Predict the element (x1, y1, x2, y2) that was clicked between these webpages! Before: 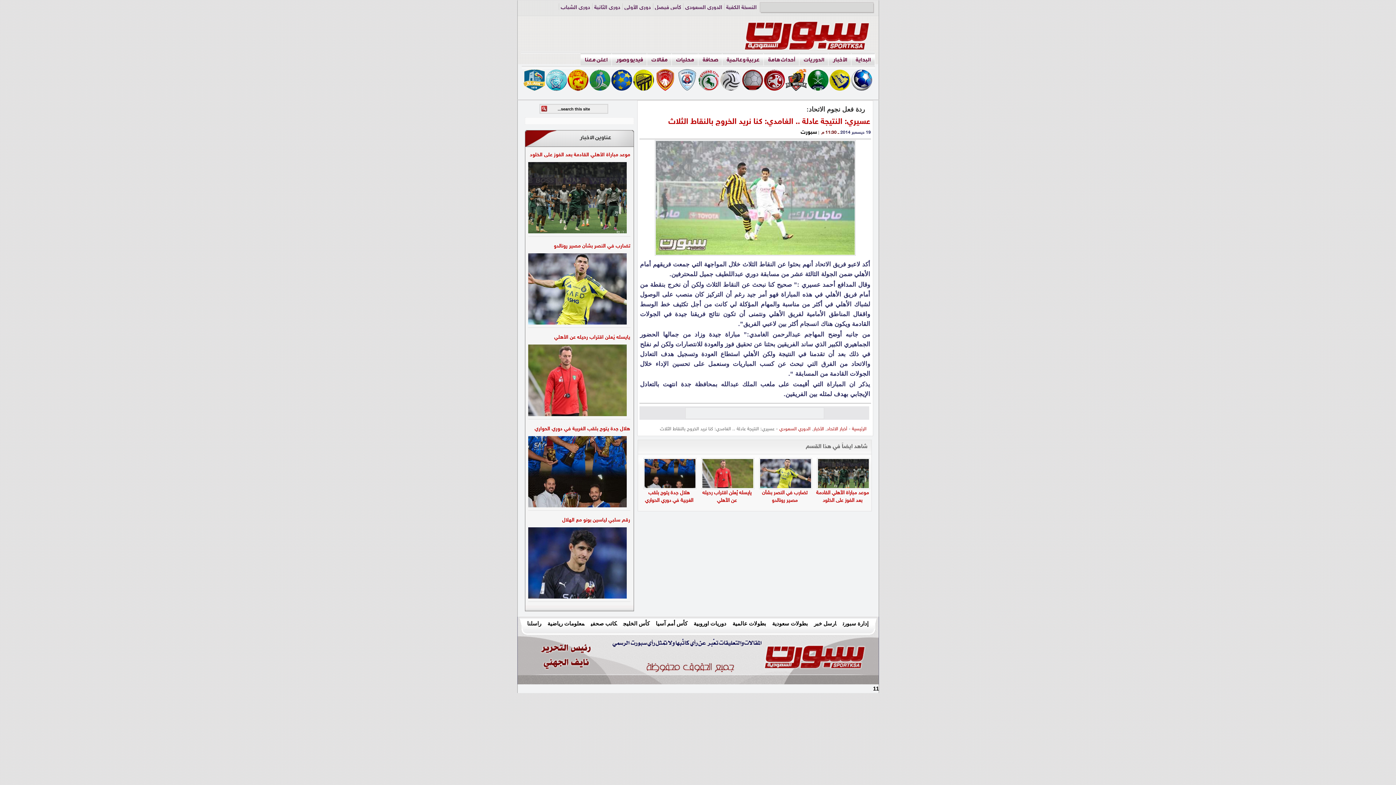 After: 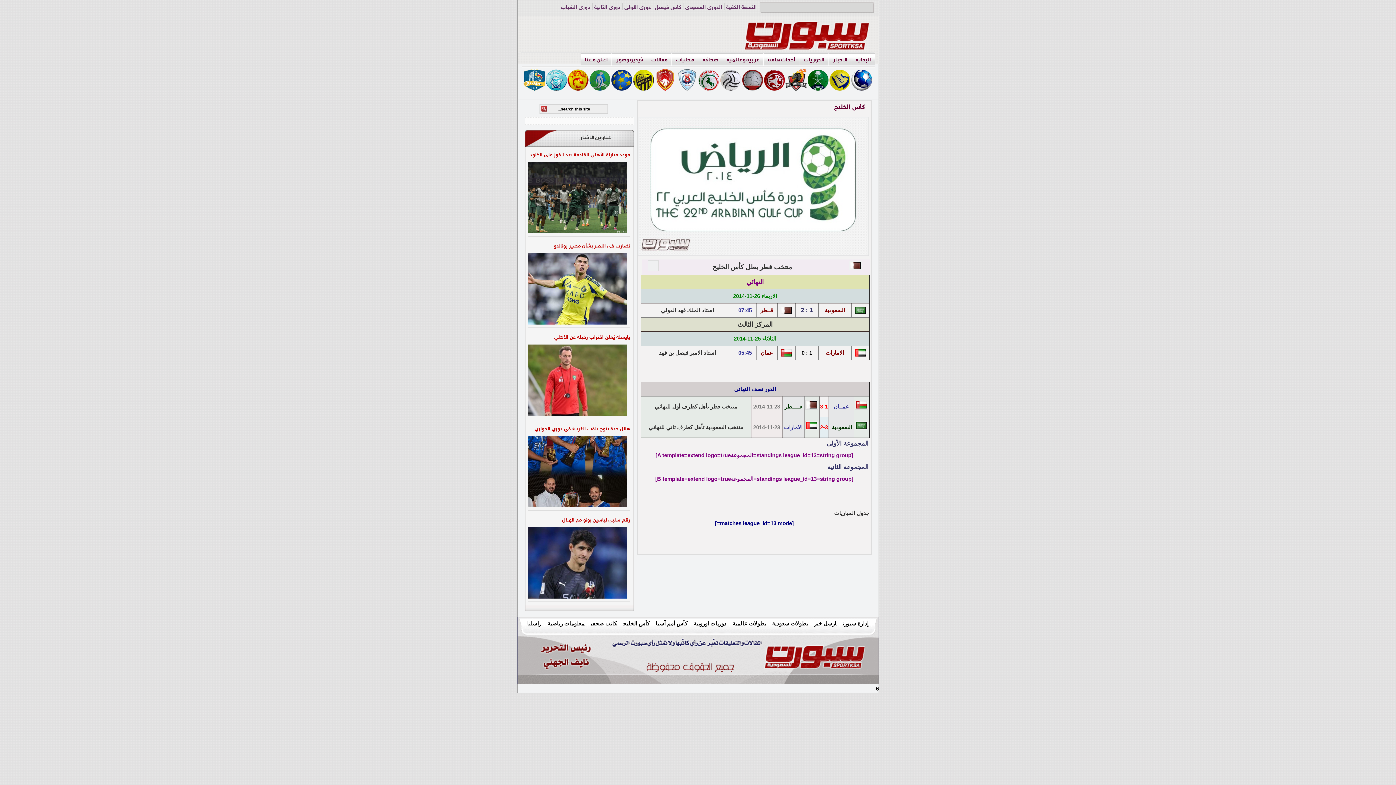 Action: label: كأس الخليج bbox: (623, 620, 649, 626)